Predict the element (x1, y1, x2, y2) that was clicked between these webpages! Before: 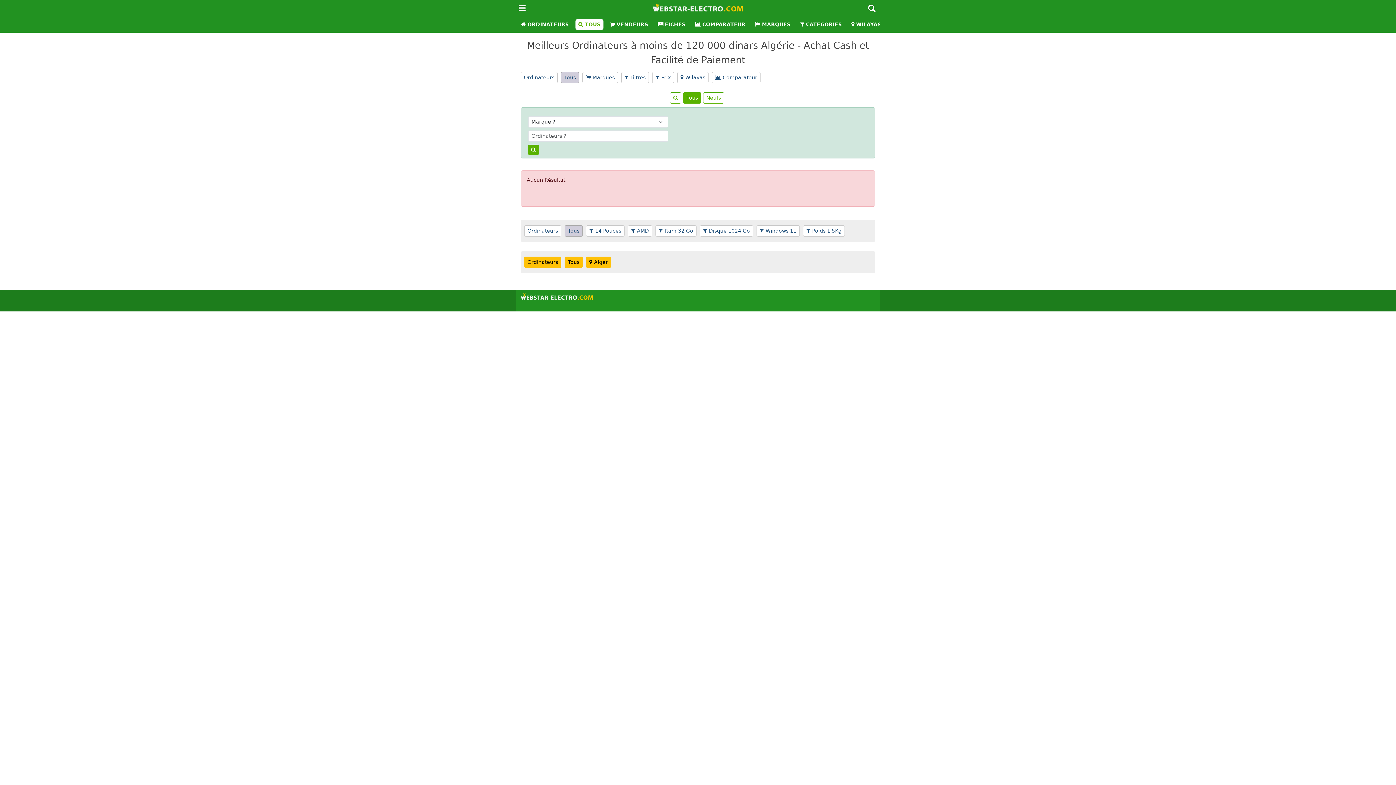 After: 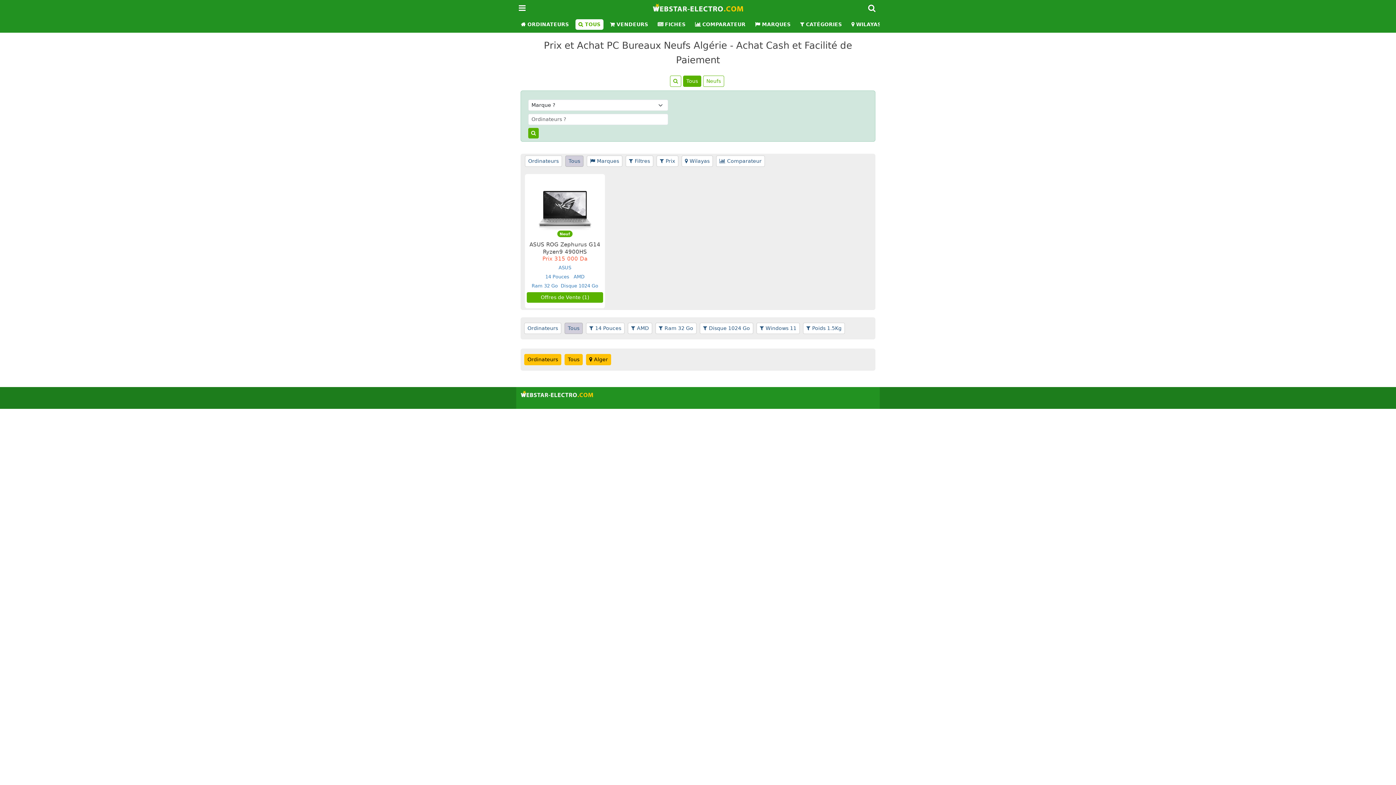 Action: bbox: (683, 92, 701, 103) label: Tous